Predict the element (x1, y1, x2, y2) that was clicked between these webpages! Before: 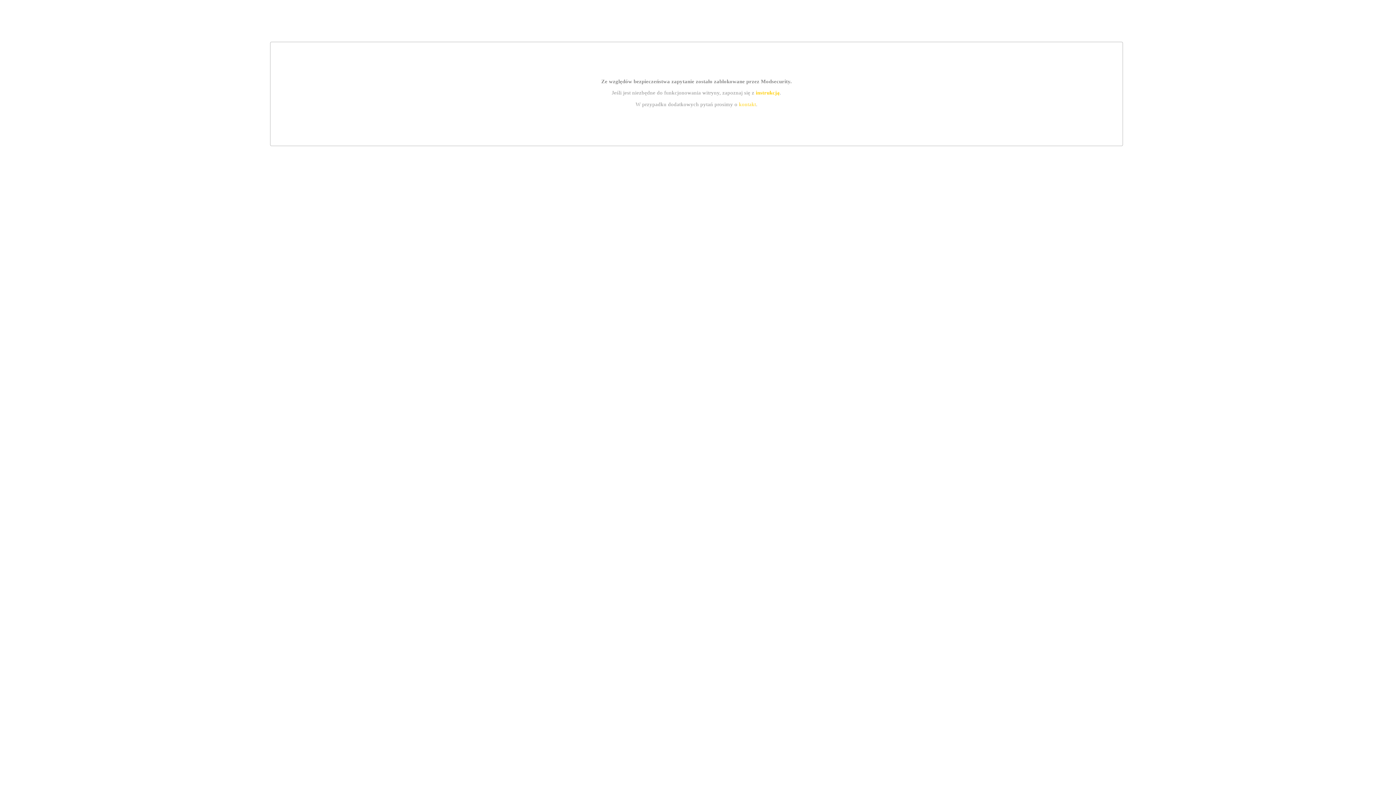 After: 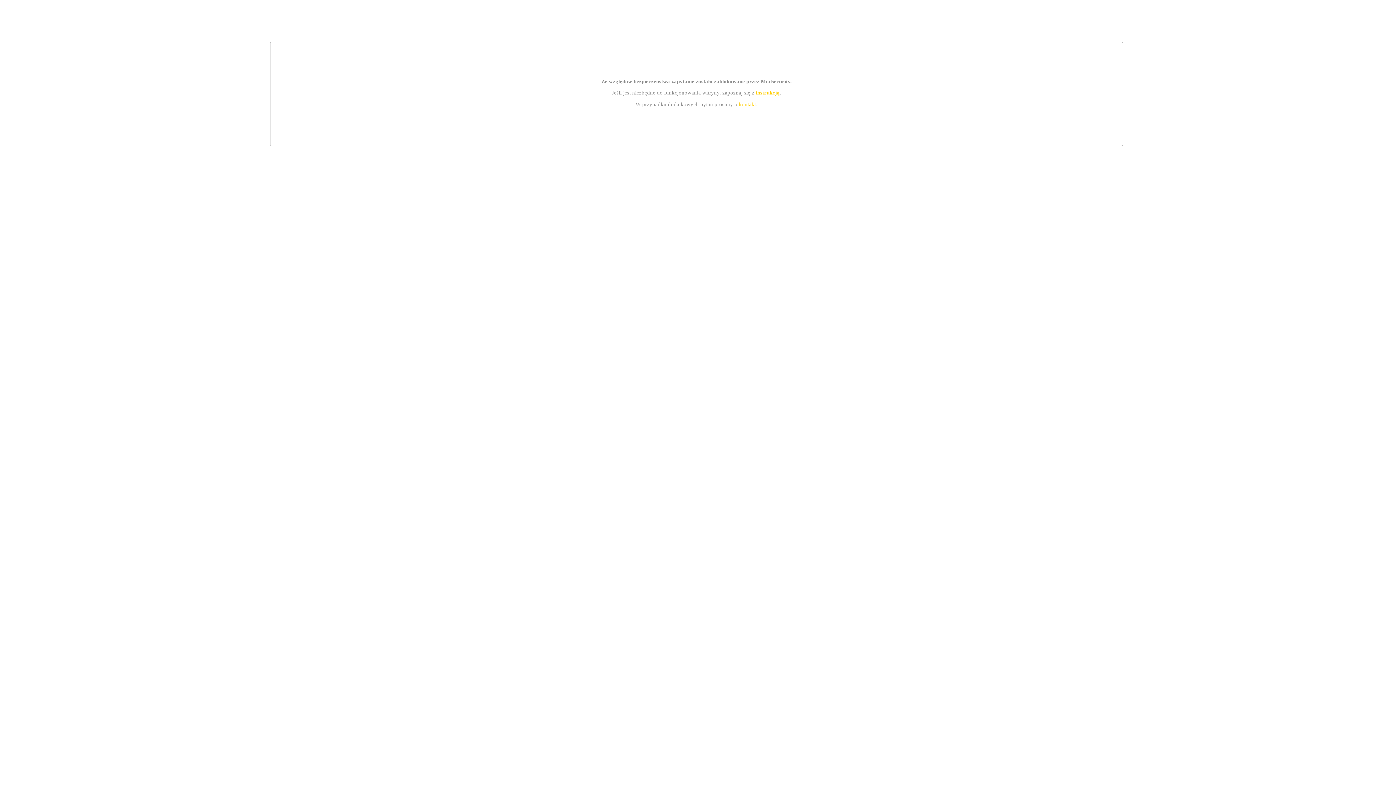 Action: label: instrukcją bbox: (755, 89, 779, 95)